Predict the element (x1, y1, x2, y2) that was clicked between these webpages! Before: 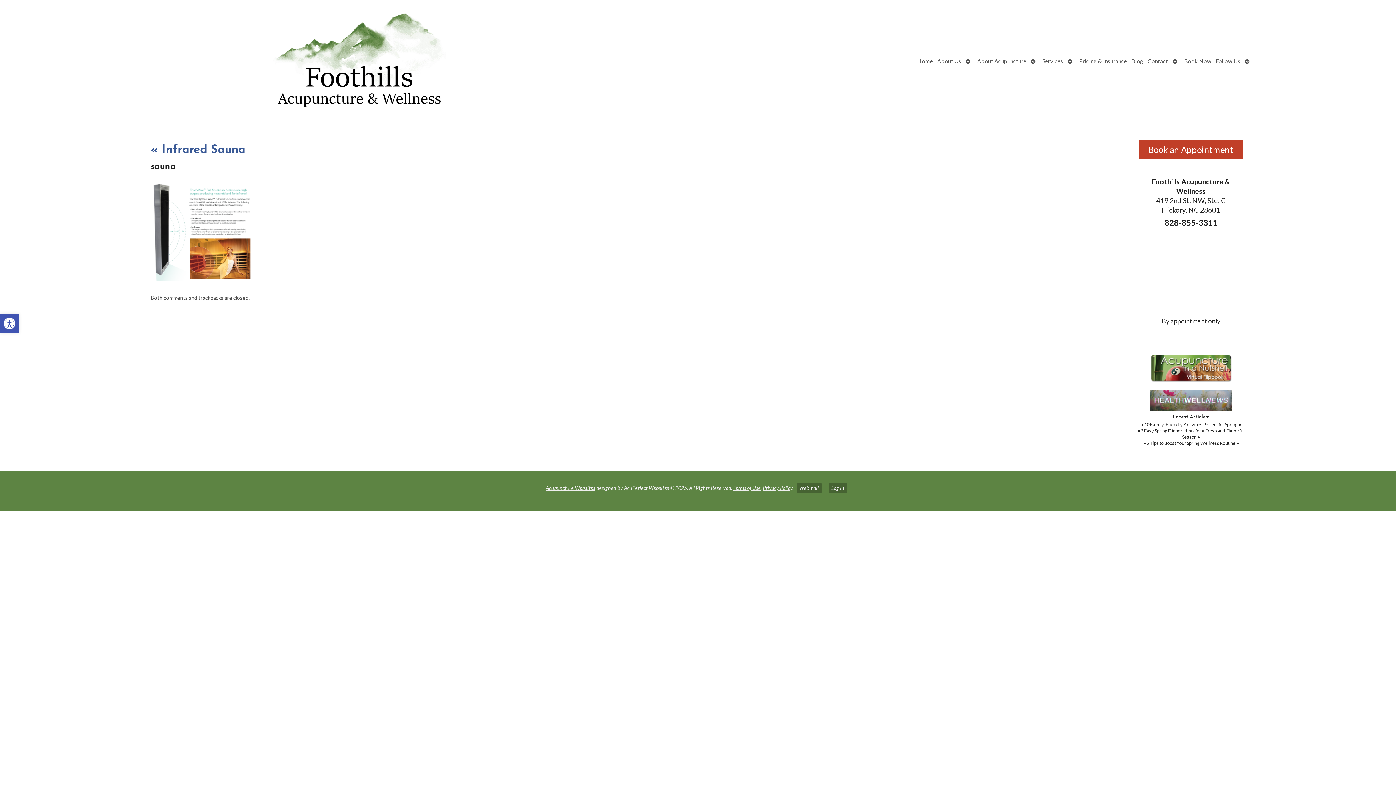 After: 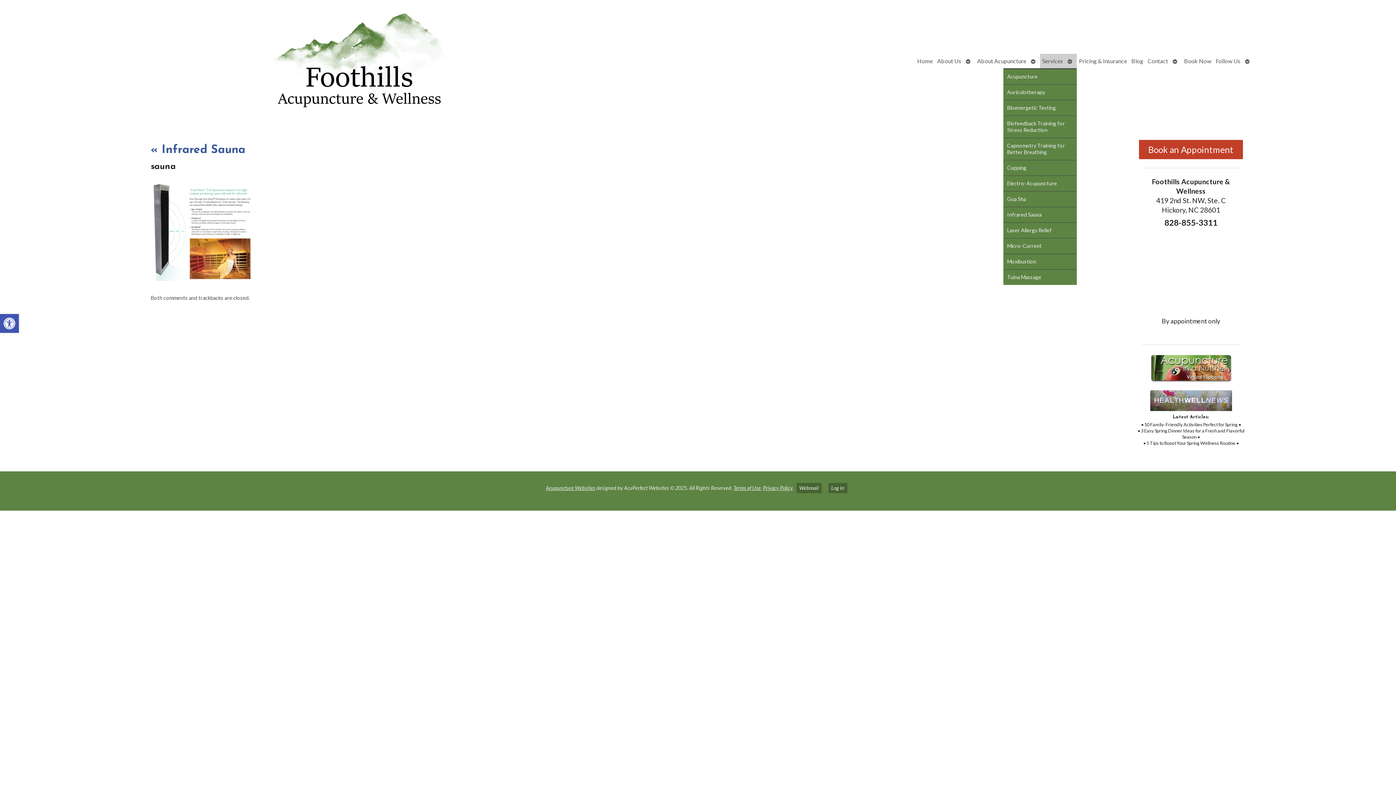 Action: bbox: (1040, 53, 1065, 68) label: Services